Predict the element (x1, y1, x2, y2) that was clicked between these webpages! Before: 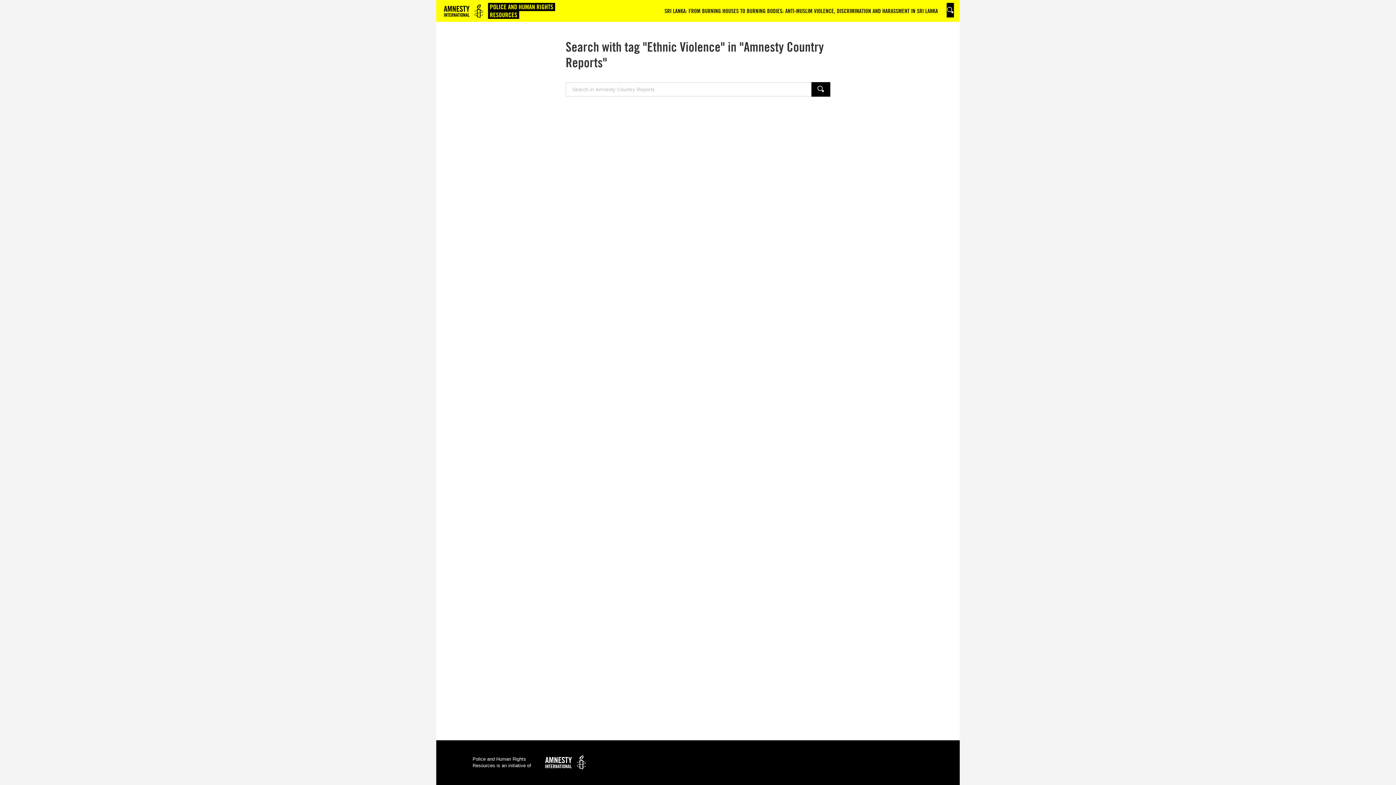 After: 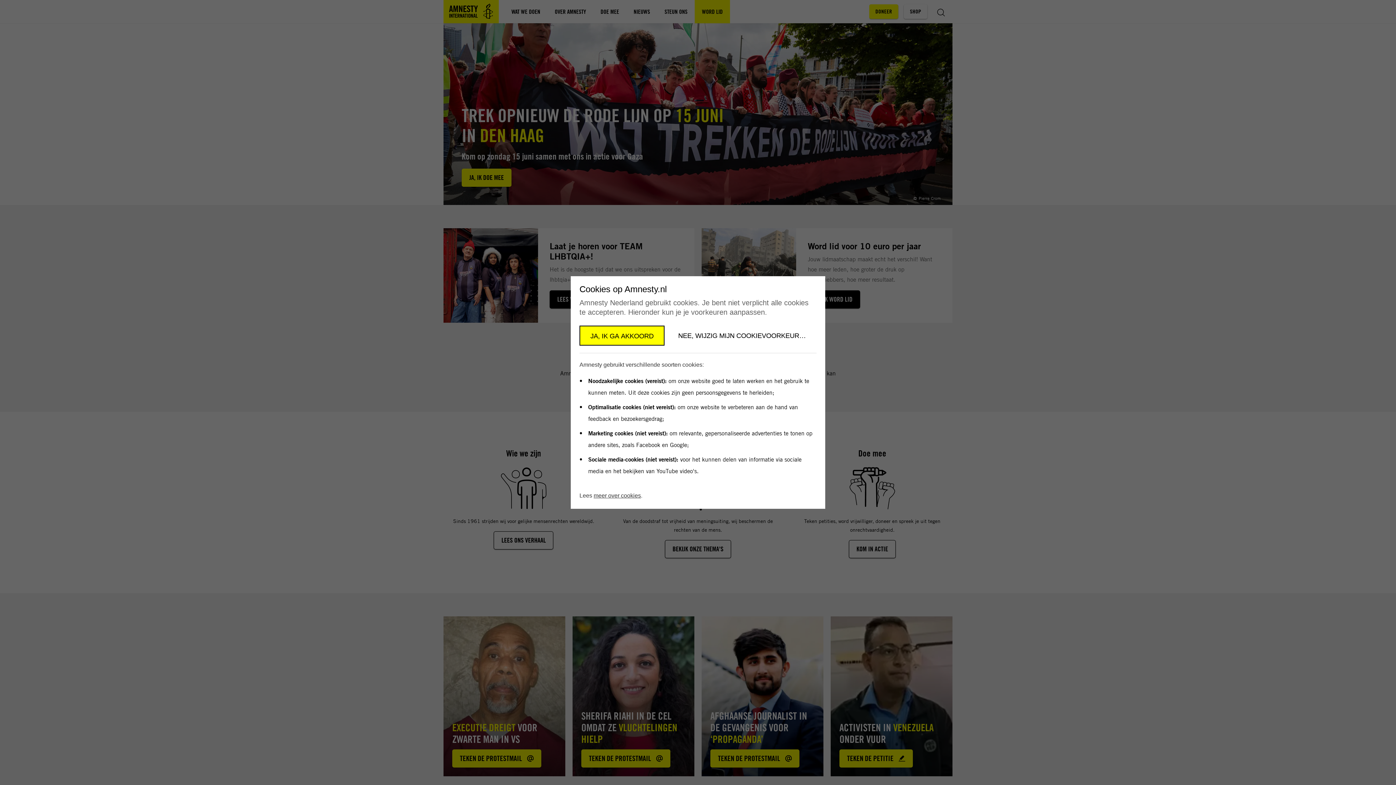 Action: bbox: (540, 752, 591, 773) label: Amnesty International